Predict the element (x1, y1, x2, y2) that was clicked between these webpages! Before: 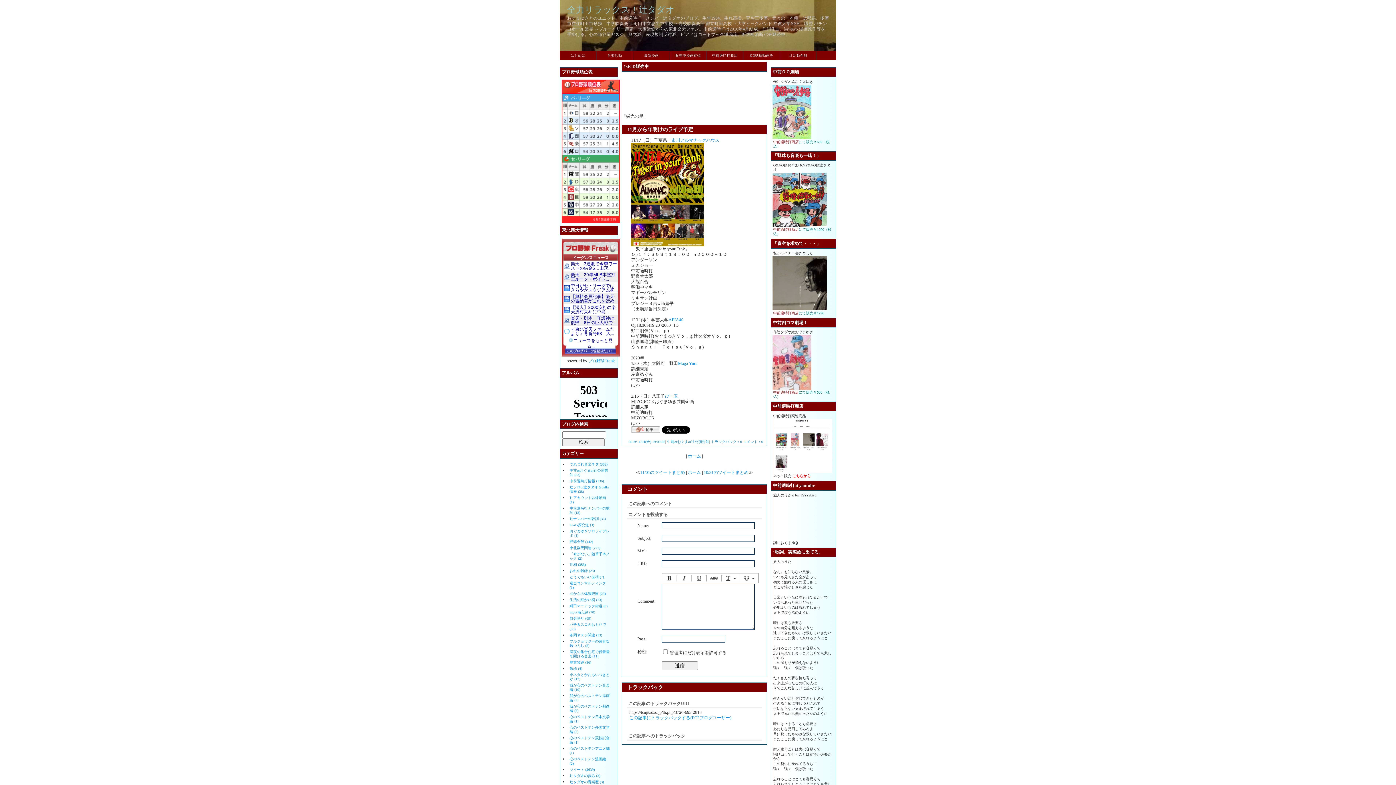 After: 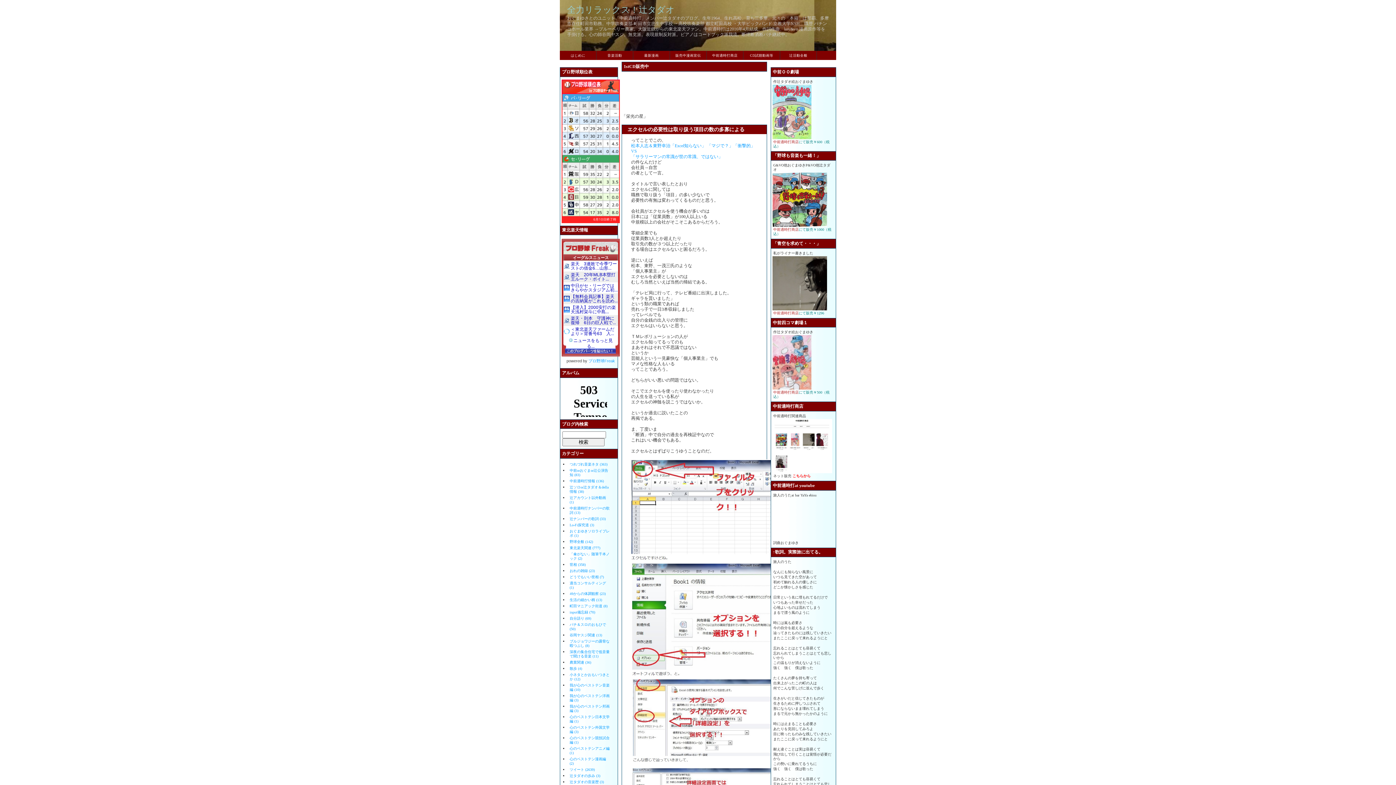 Action: bbox: (569, 575, 604, 579) label: どうでもいい世相 (7)